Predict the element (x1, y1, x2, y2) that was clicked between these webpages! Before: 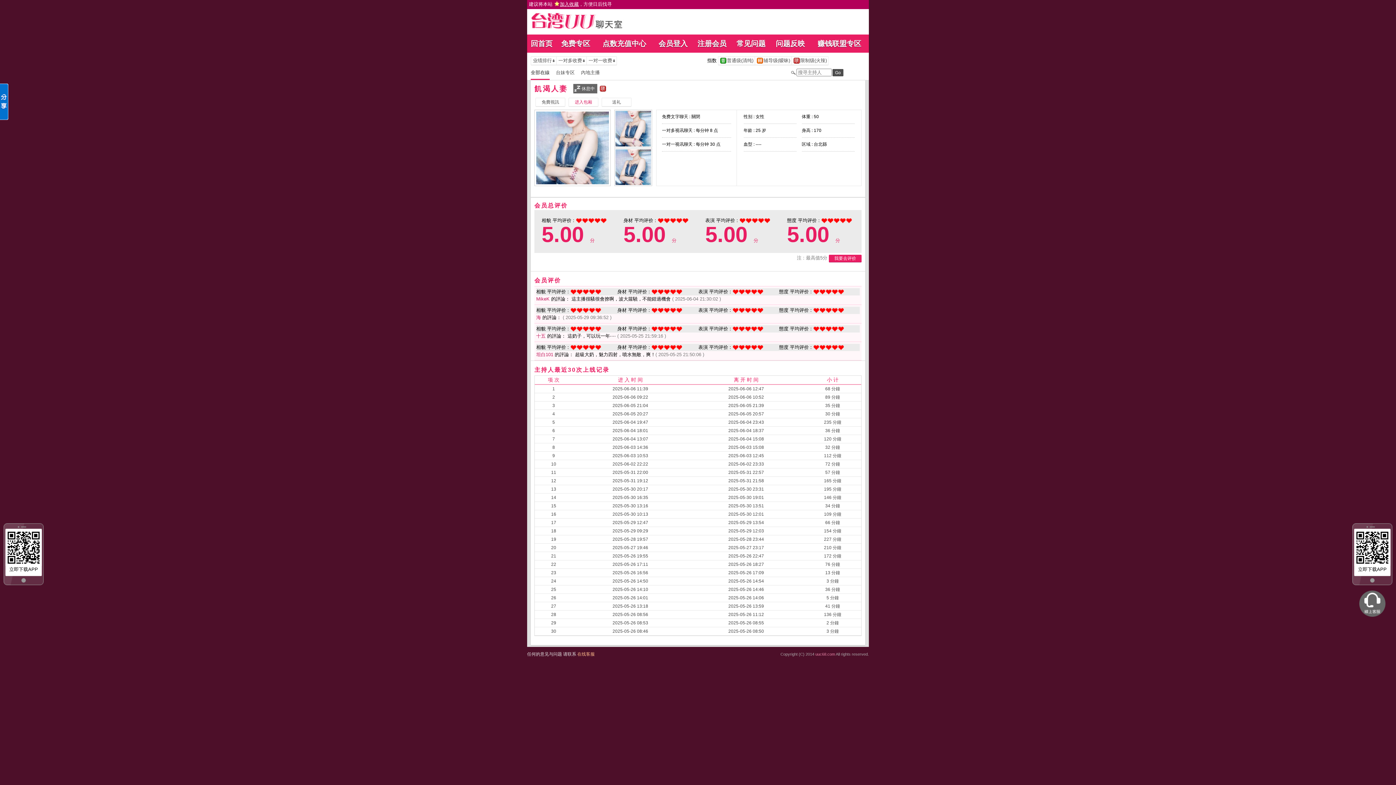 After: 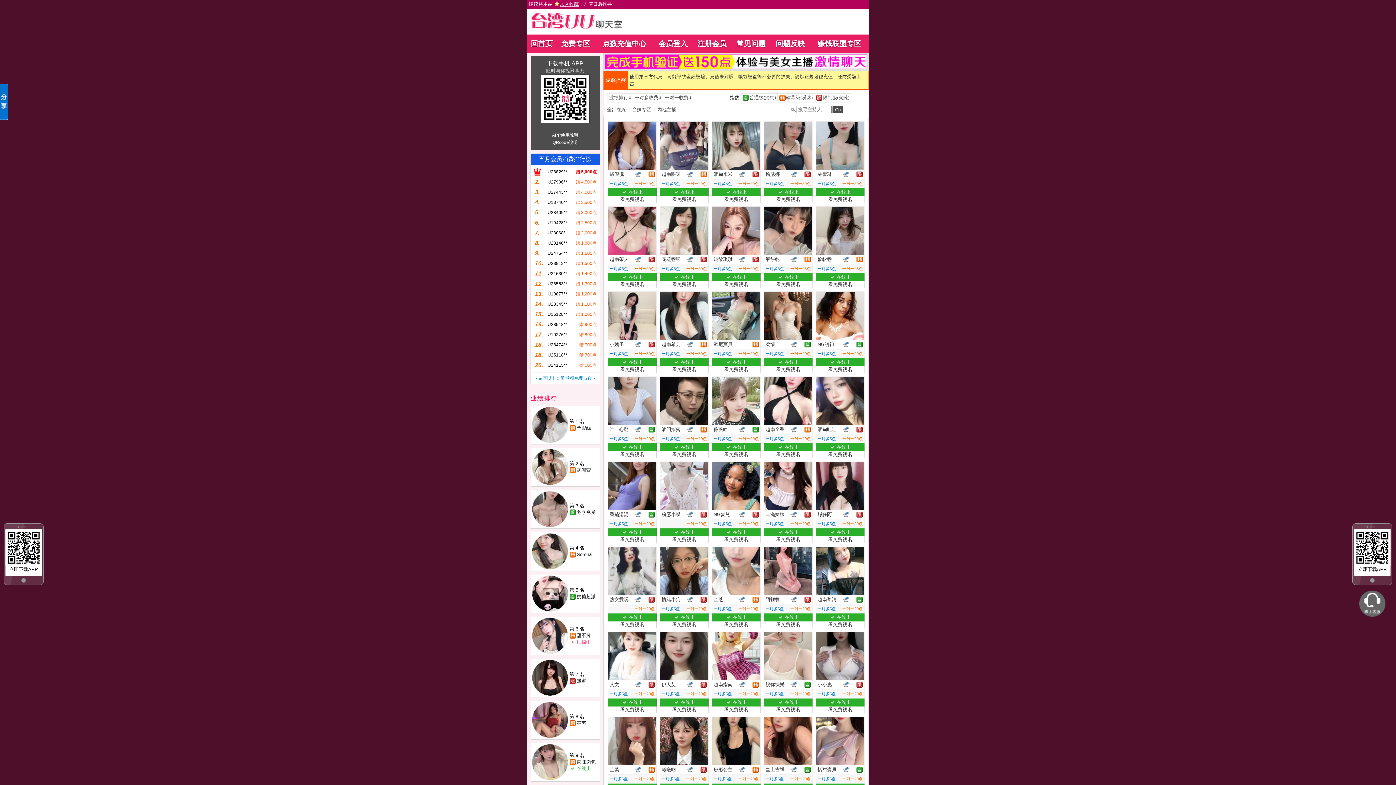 Action: label: 免费专区 bbox: (561, 39, 590, 47)